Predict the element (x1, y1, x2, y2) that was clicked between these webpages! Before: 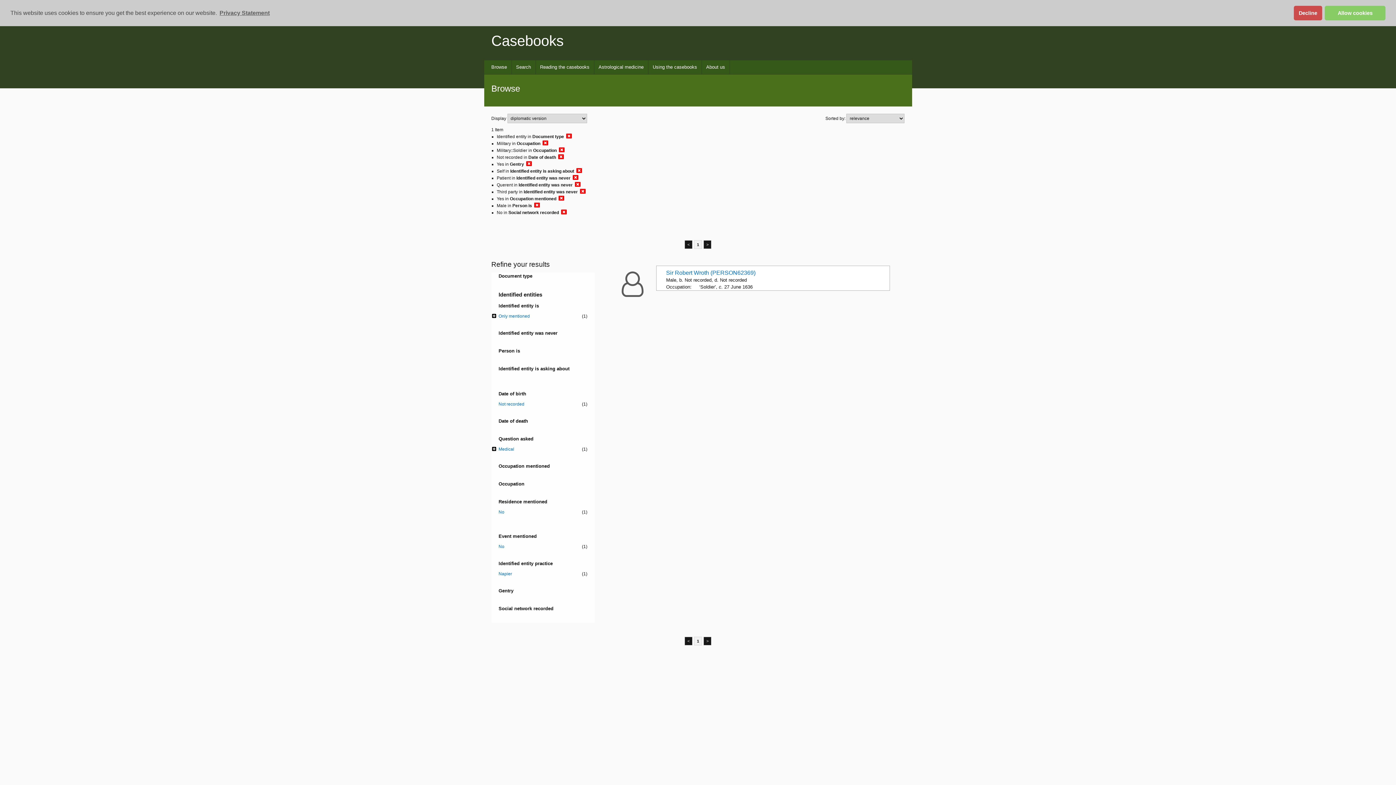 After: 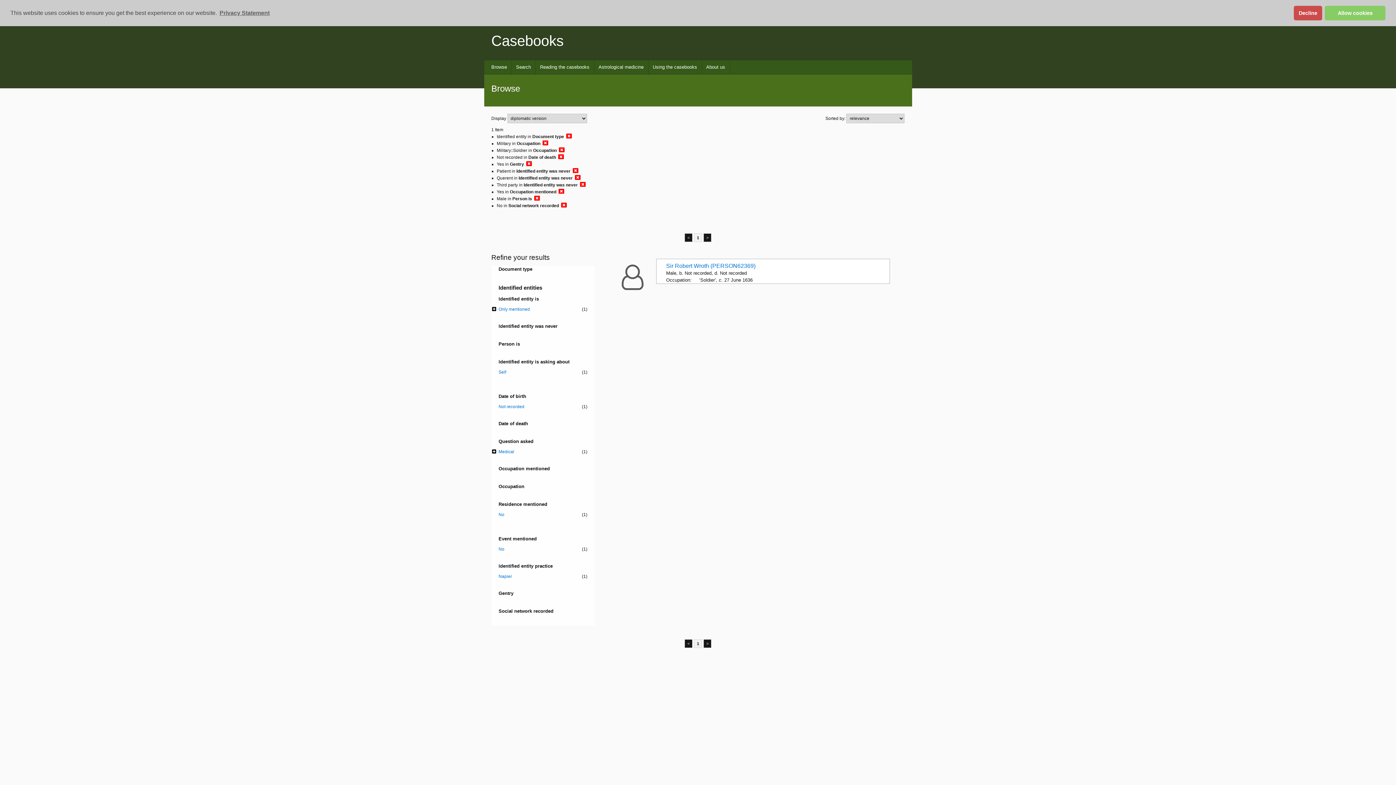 Action: bbox: (576, 167, 582, 173)